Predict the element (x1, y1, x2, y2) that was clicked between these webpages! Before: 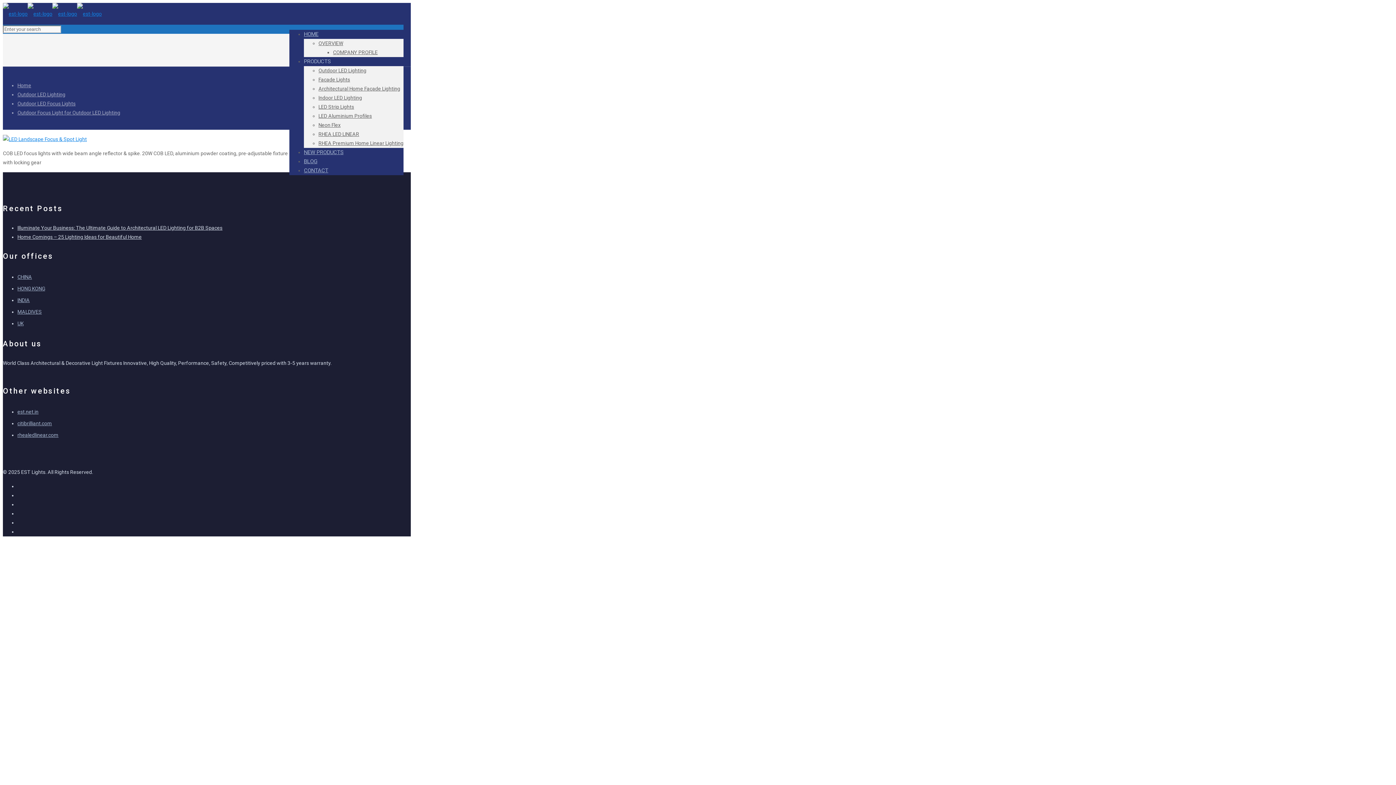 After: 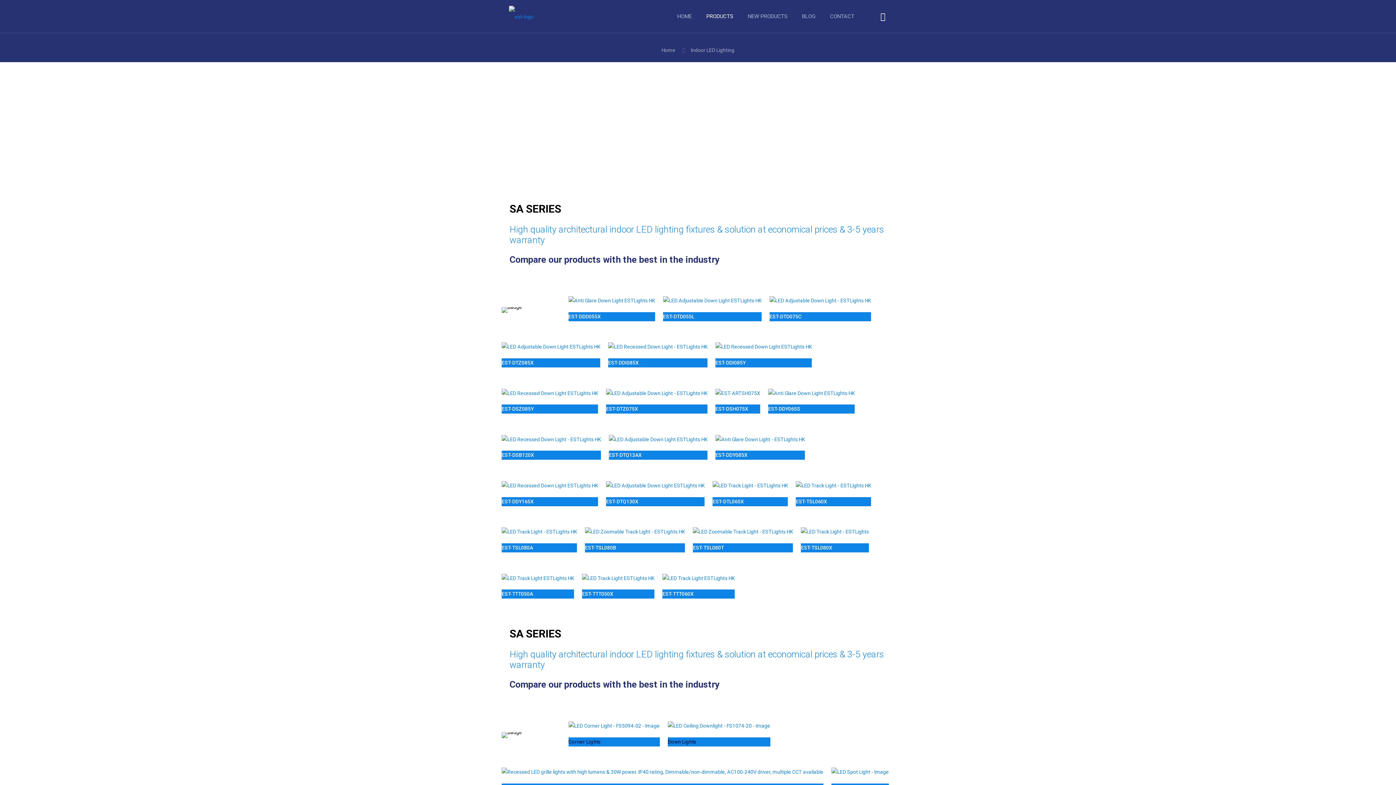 Action: bbox: (318, 94, 362, 100) label: Indoor LED Lighting